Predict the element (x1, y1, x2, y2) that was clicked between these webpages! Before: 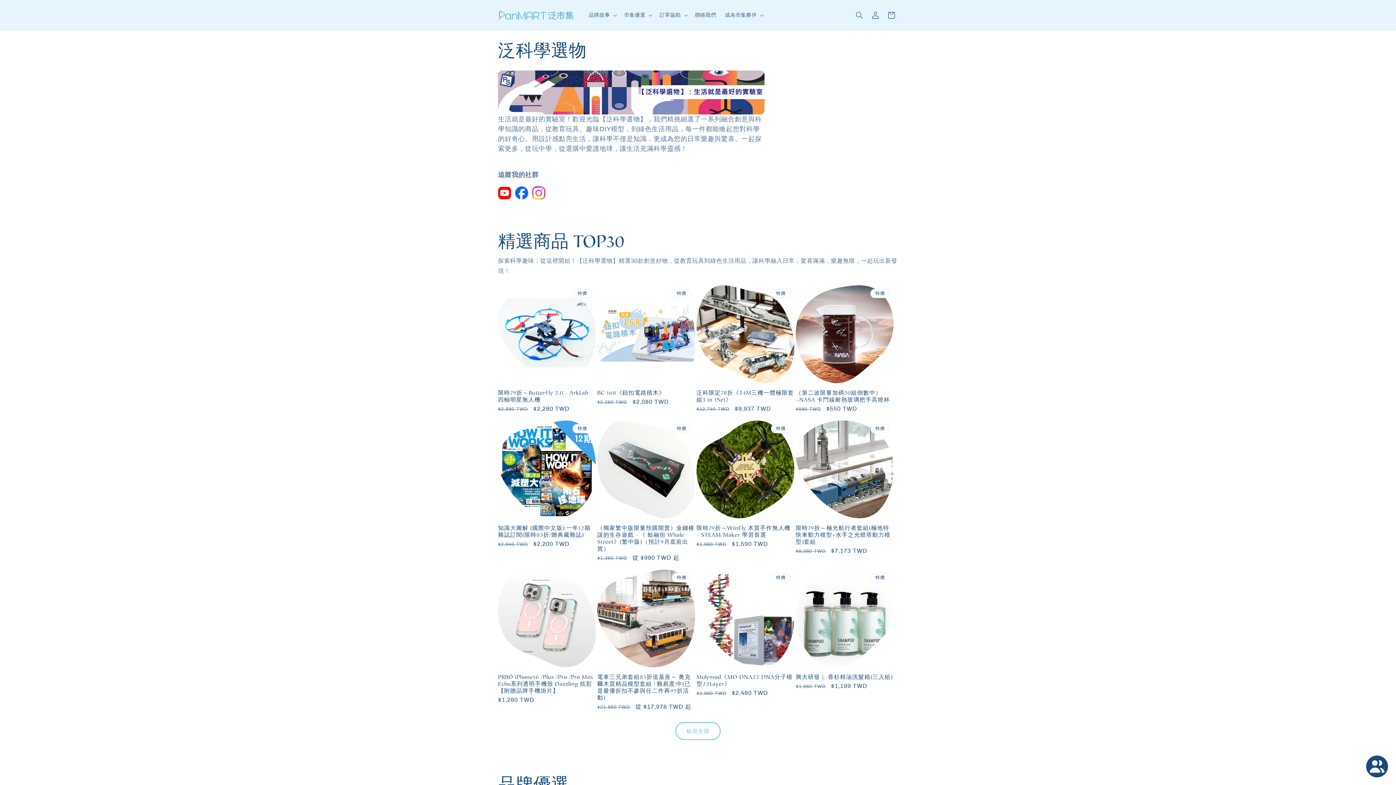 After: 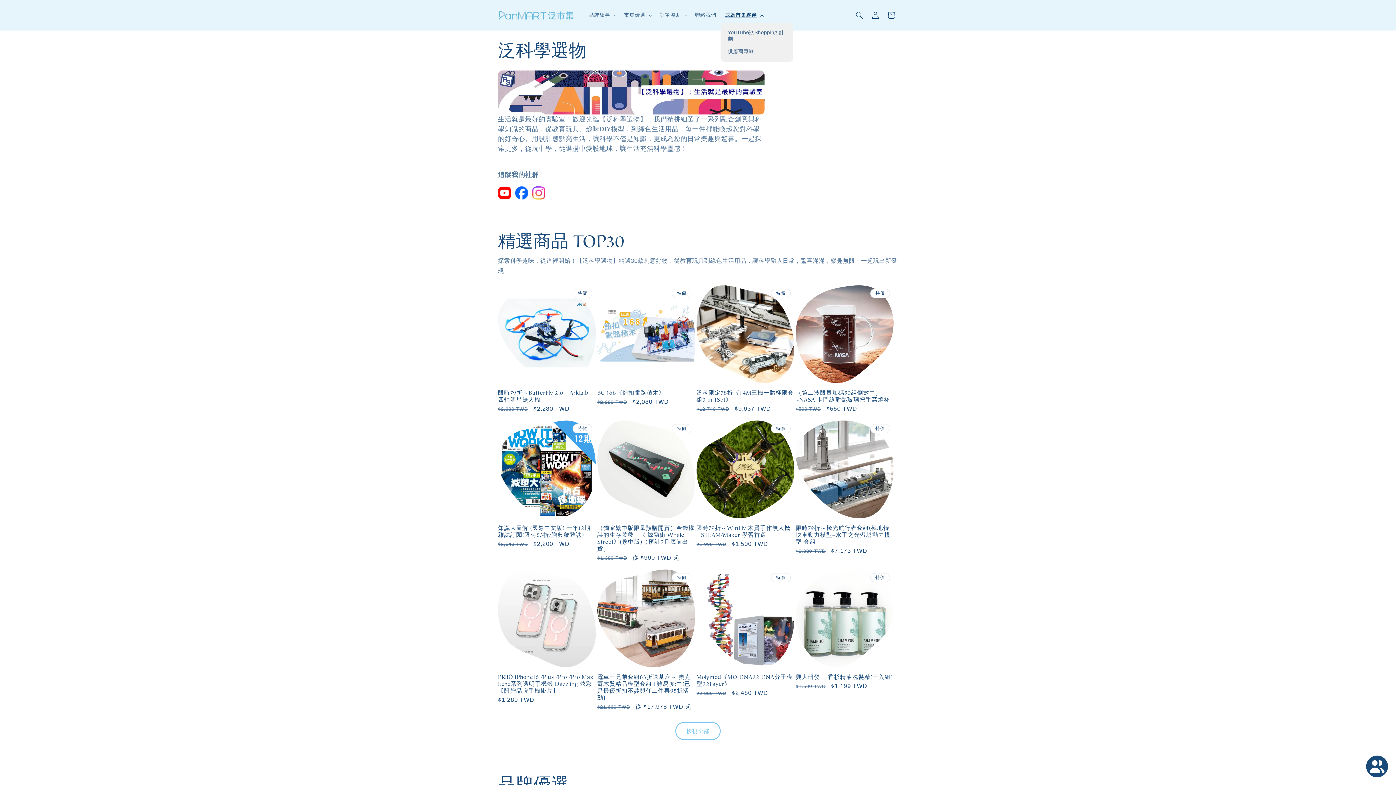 Action: label: 成為市集夥伴 bbox: (720, 7, 766, 22)